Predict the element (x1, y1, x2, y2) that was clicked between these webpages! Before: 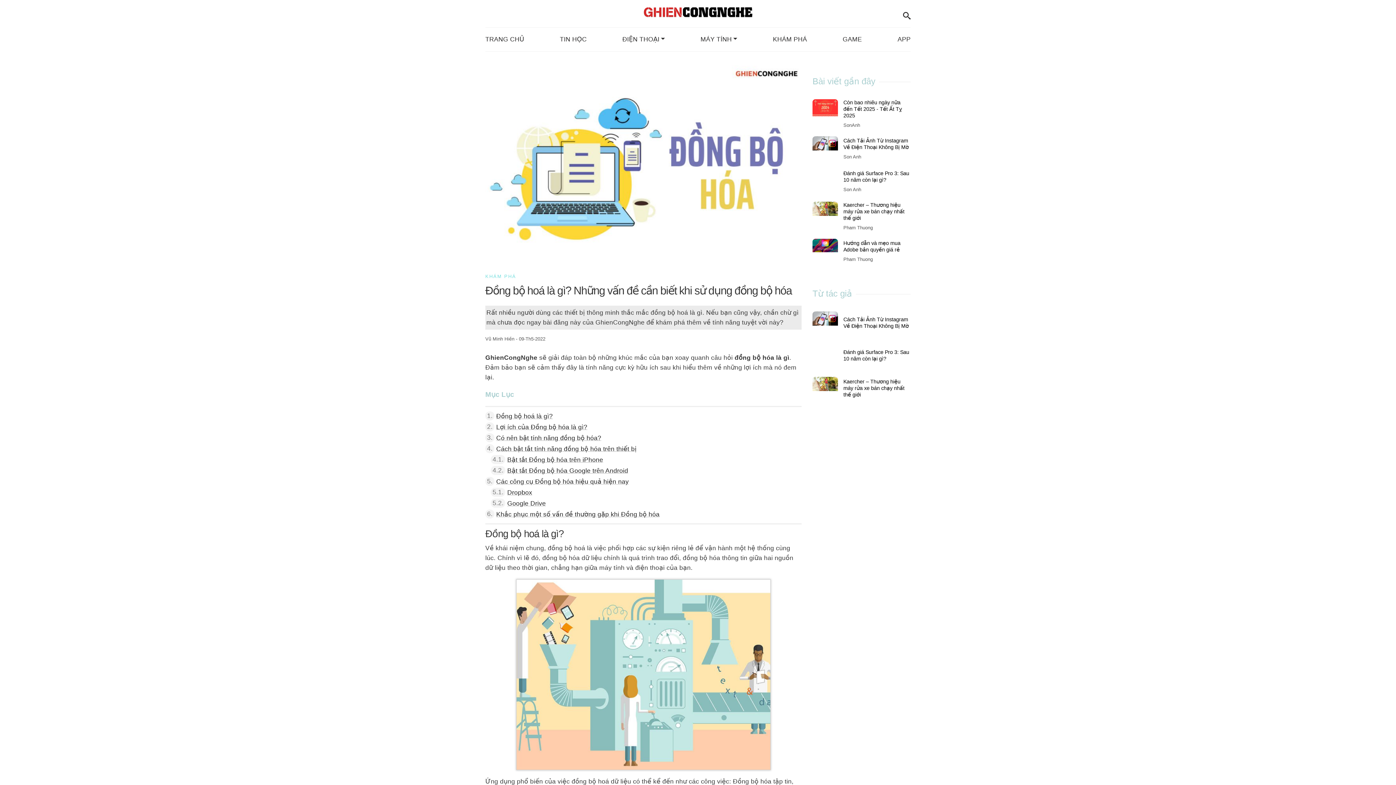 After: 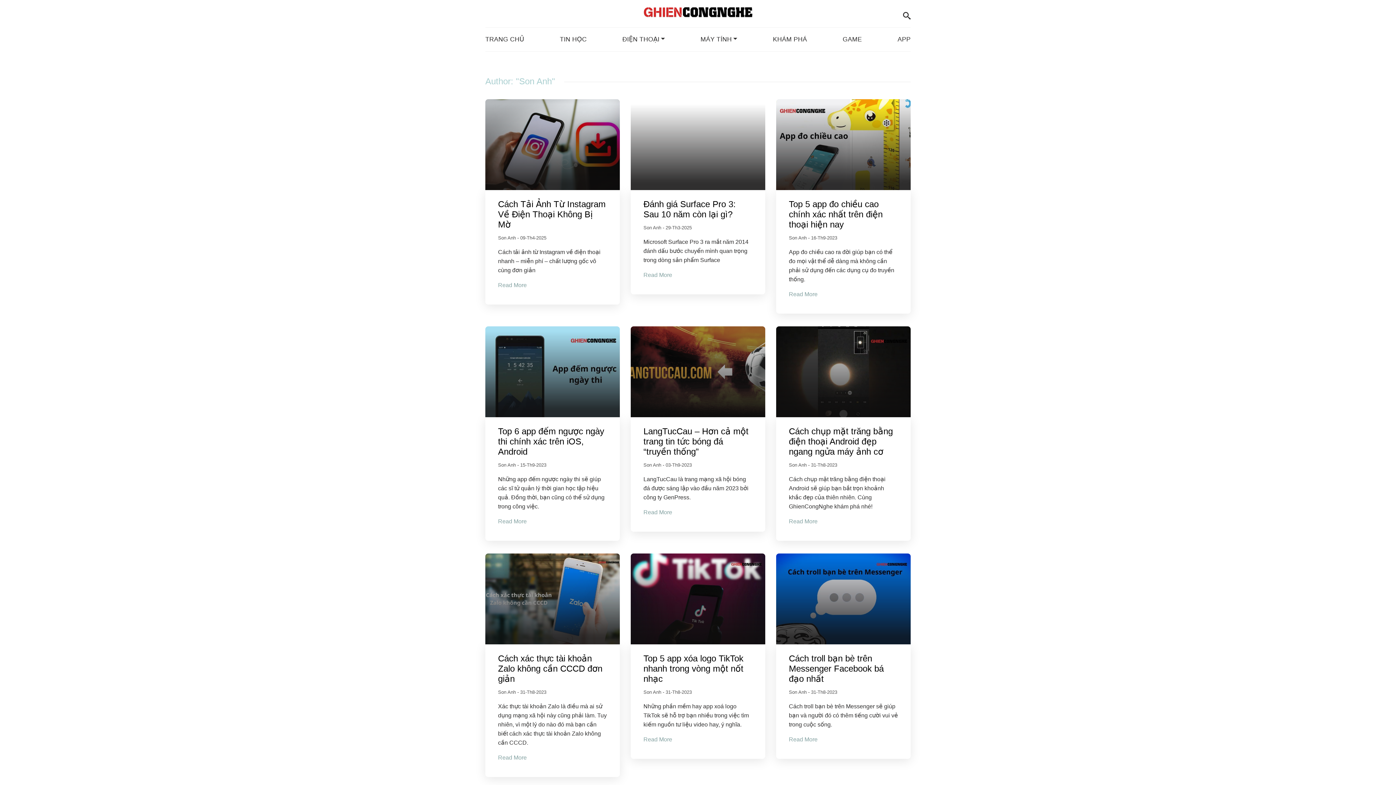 Action: bbox: (843, 186, 861, 192) label: Son Anh